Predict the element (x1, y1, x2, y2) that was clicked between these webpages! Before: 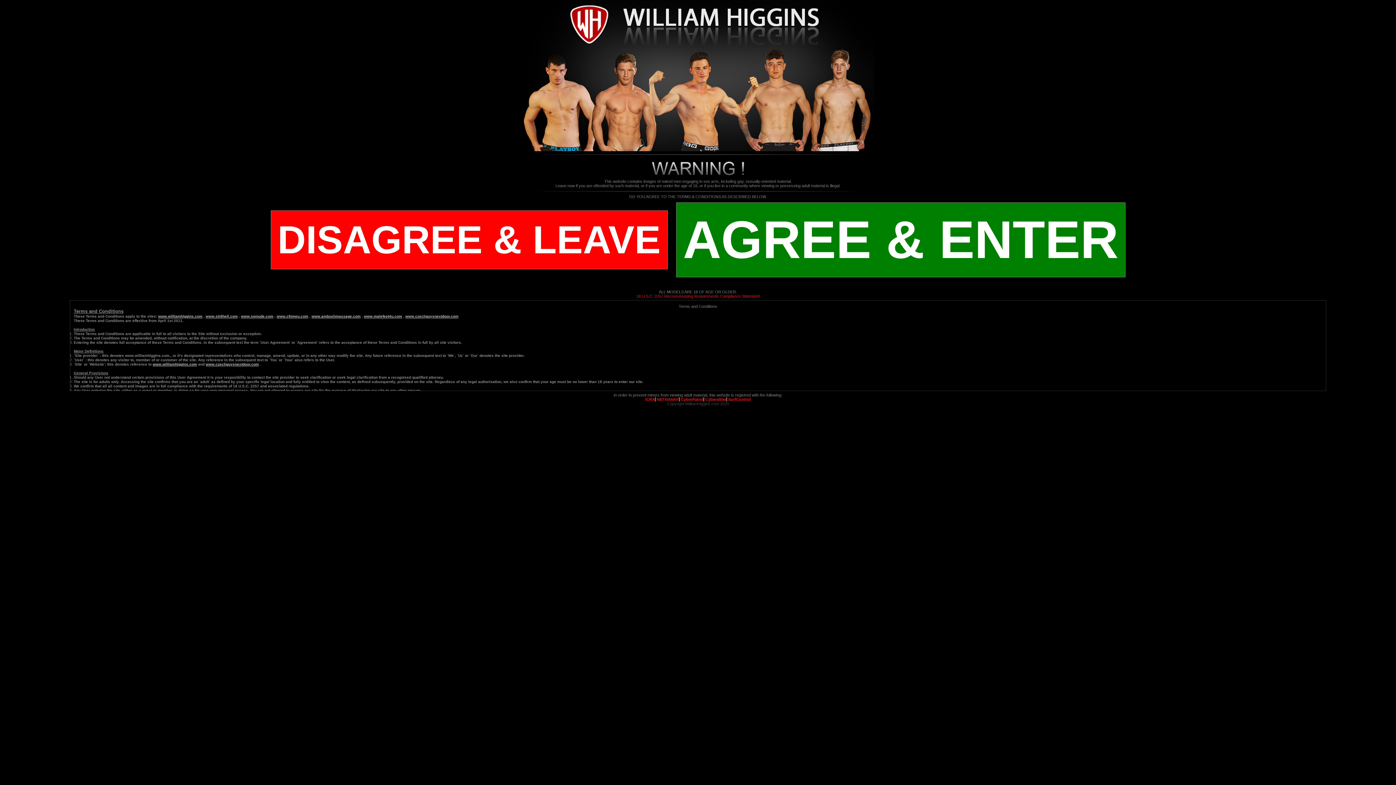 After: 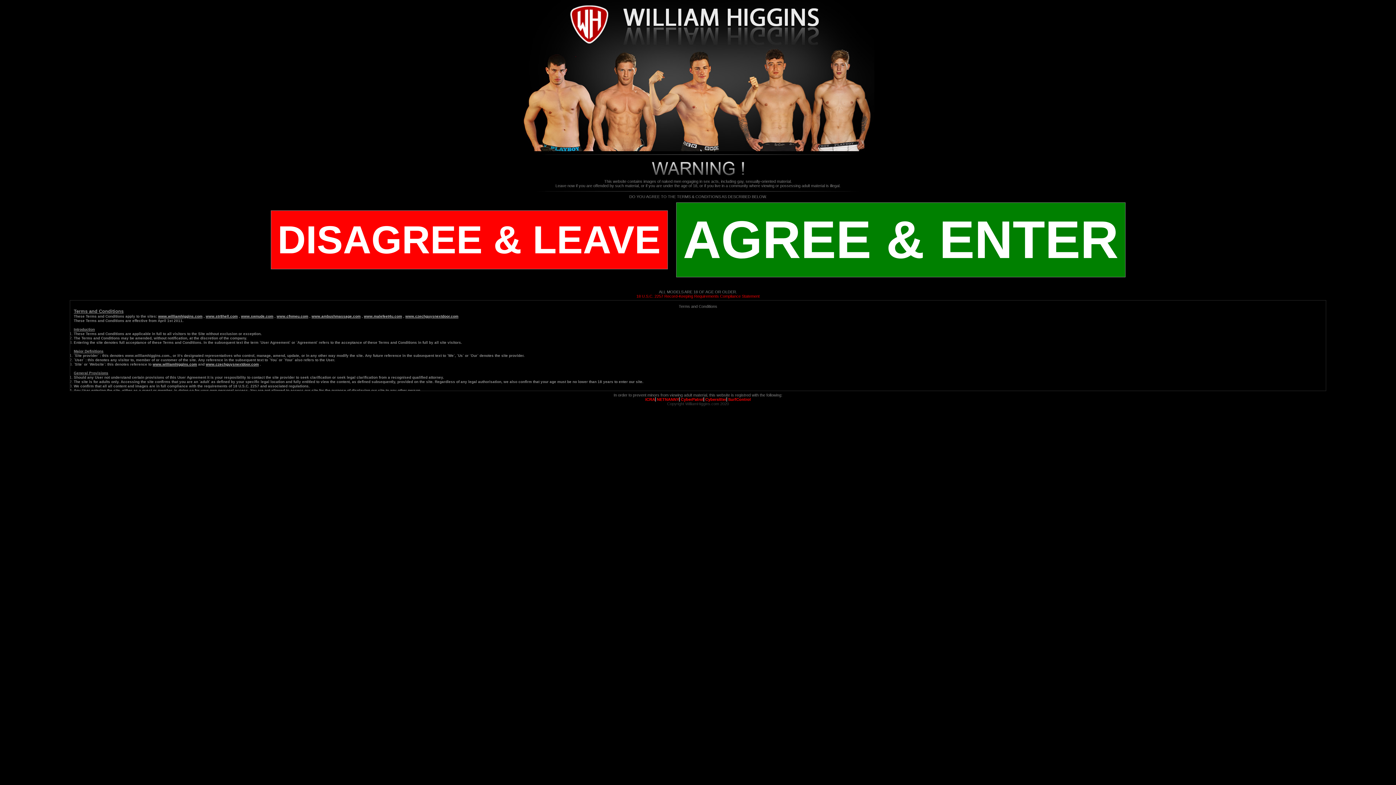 Action: label: www.swnude.com bbox: (241, 314, 273, 318)